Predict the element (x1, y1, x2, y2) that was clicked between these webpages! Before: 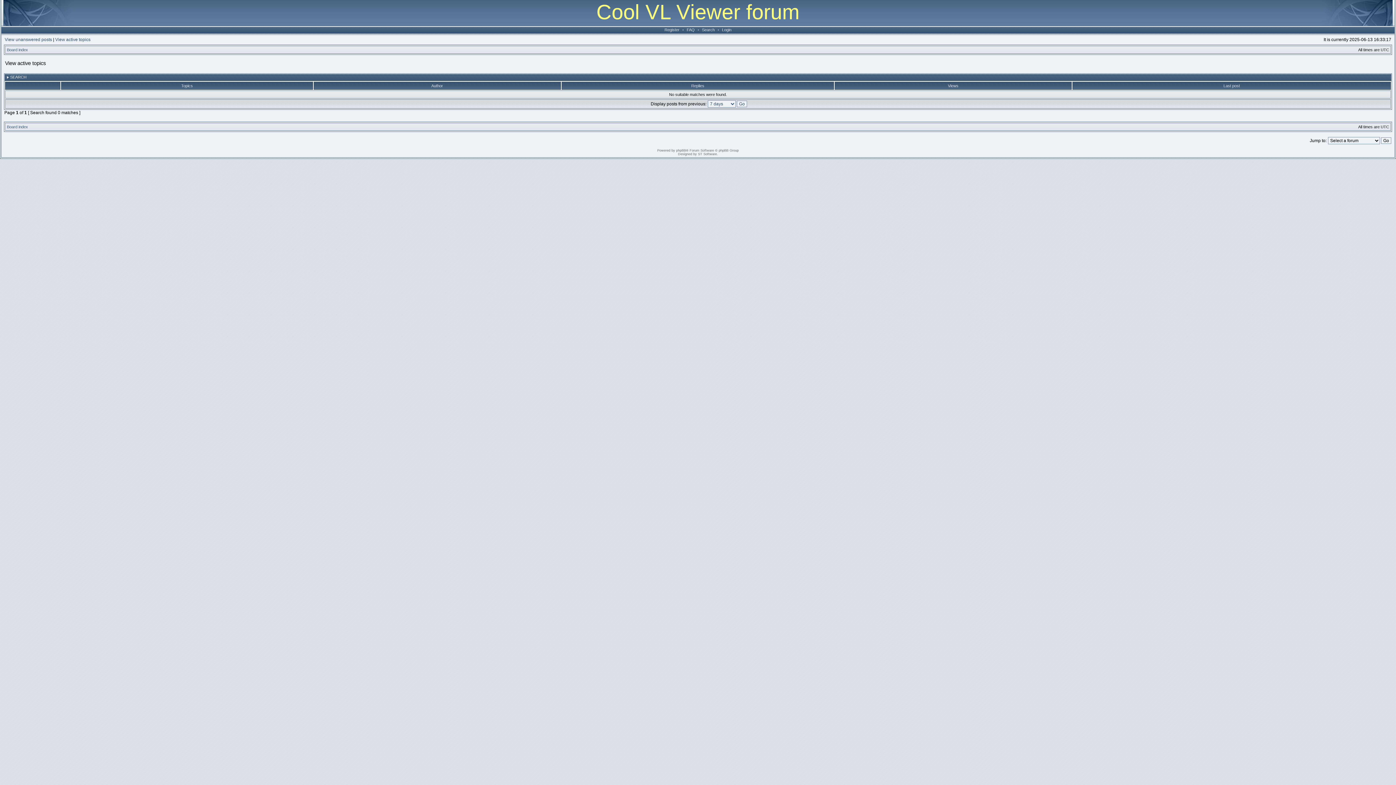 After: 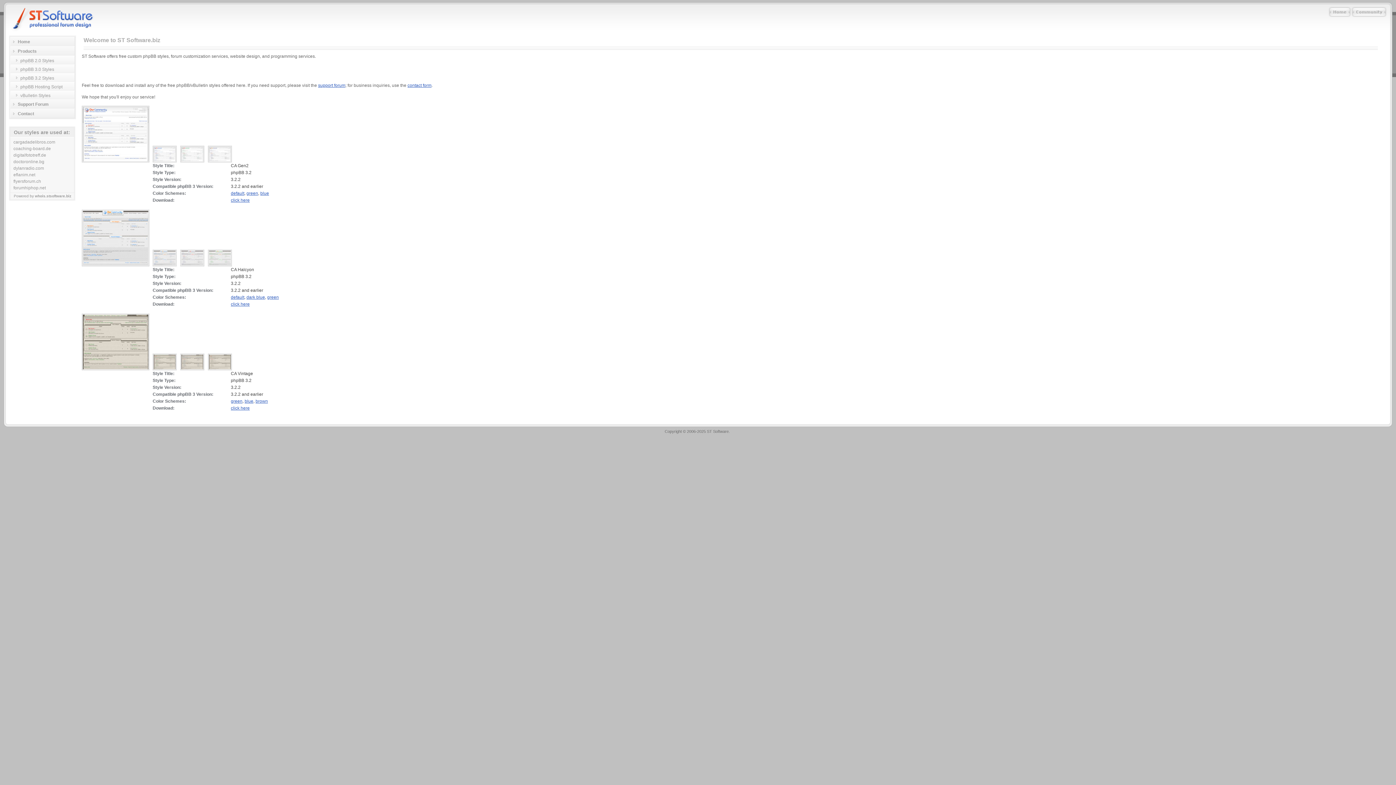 Action: bbox: (698, 152, 717, 156) label: ST Software